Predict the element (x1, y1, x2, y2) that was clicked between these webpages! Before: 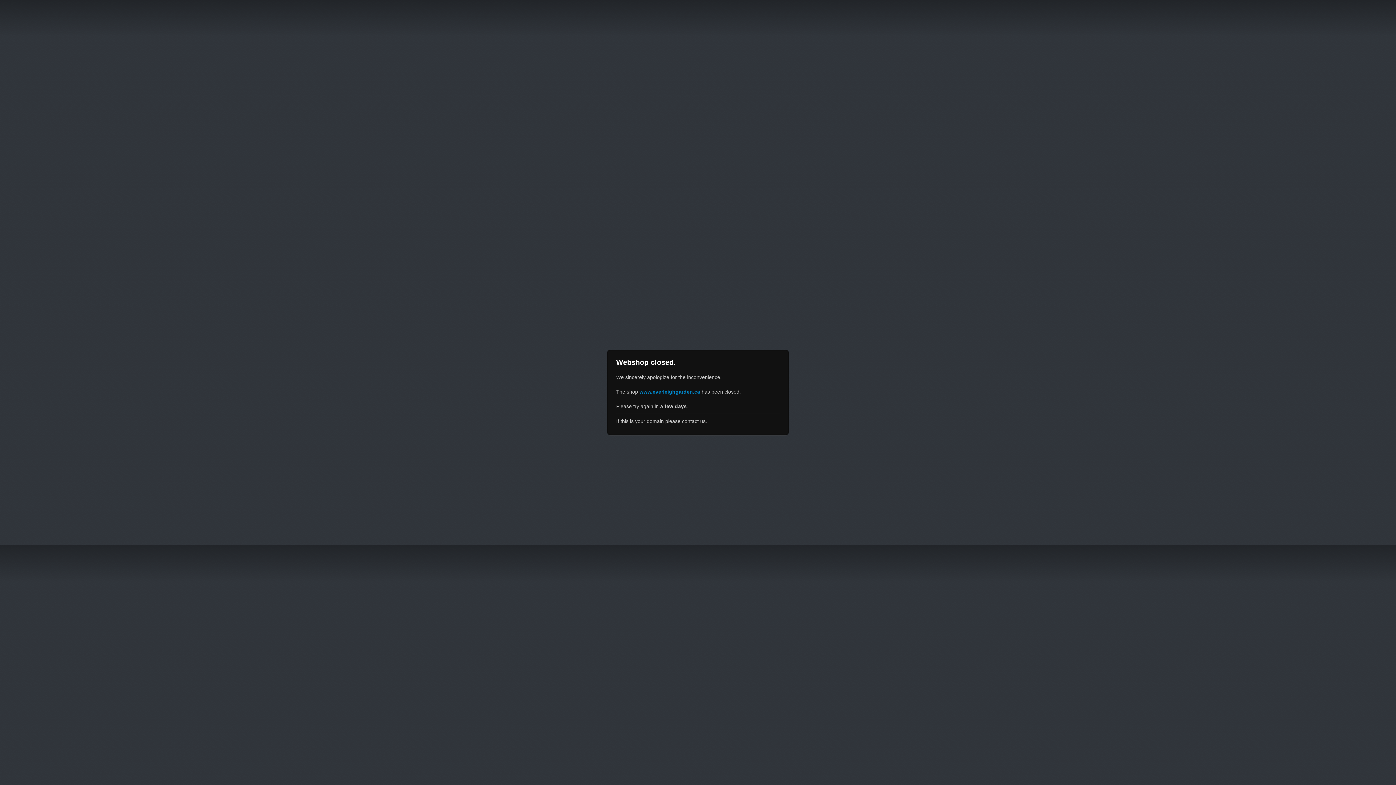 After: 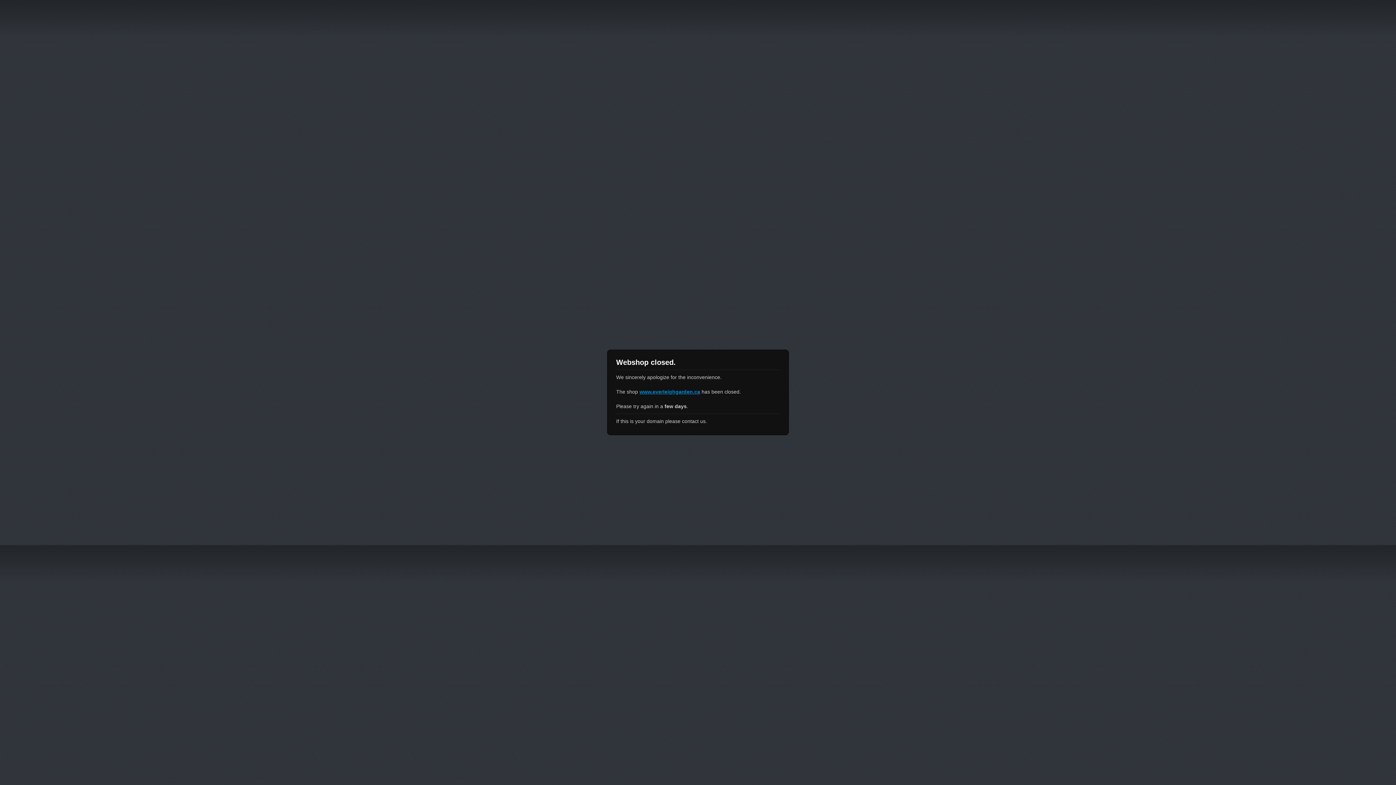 Action: bbox: (639, 389, 700, 394) label: www.everleighgarden.ca